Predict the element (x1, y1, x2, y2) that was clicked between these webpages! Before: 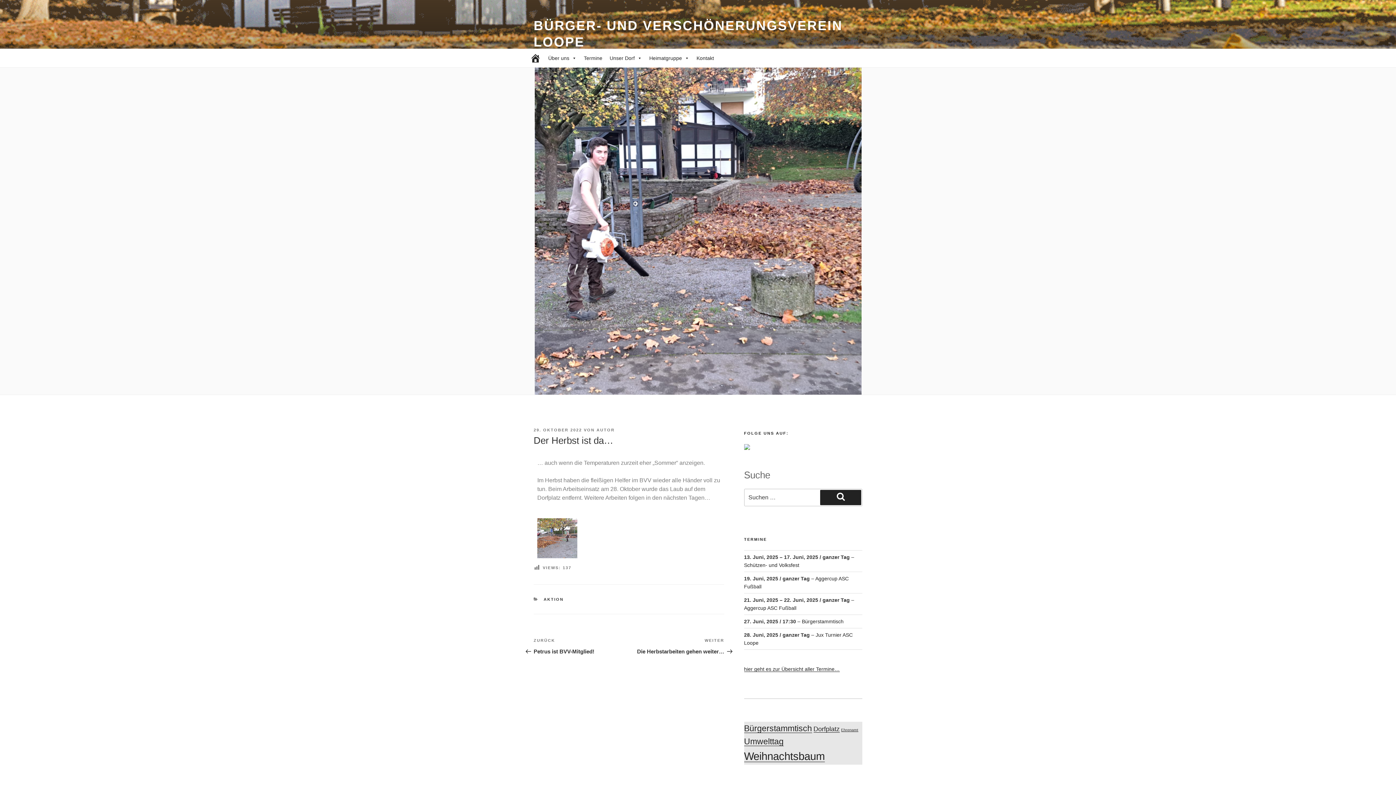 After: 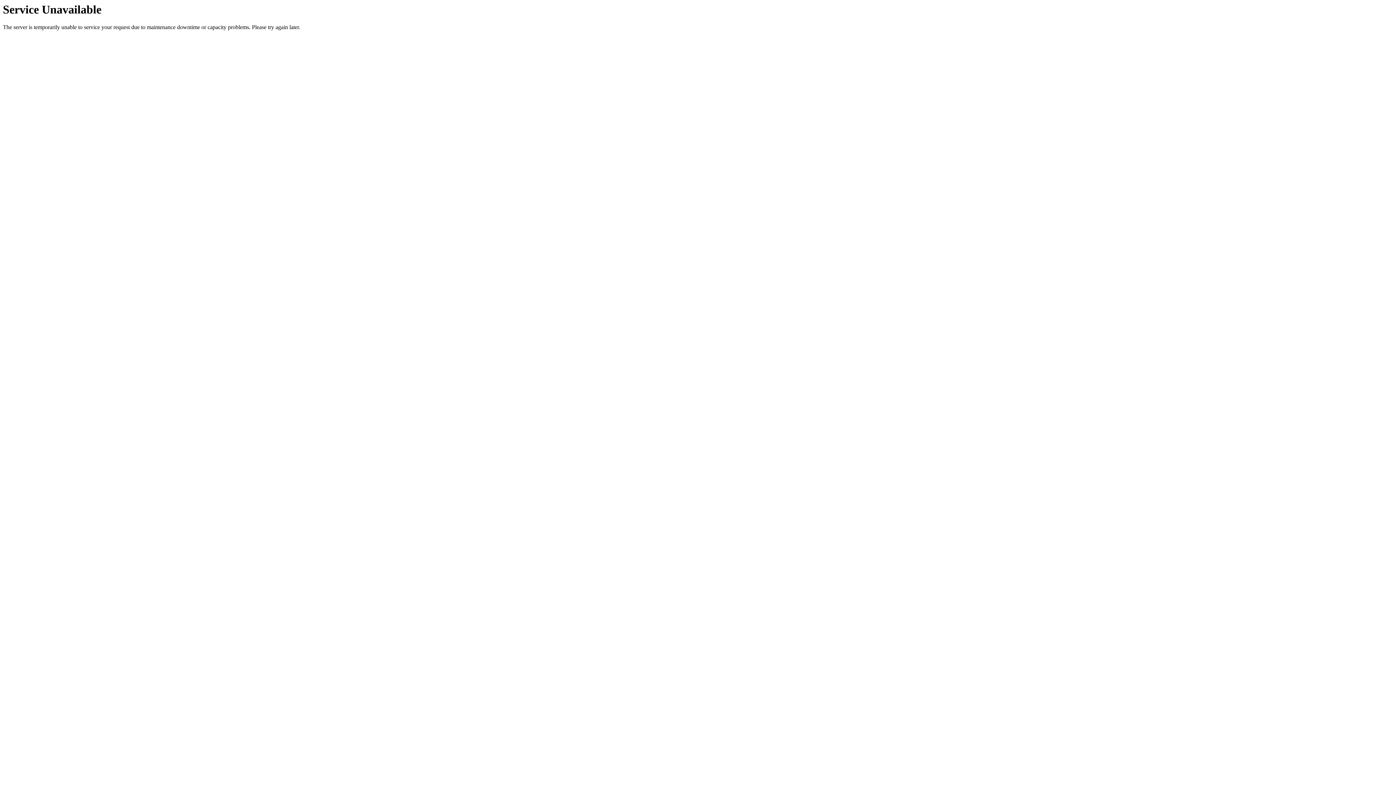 Action: label: Kontakt bbox: (693, 49, 717, 67)